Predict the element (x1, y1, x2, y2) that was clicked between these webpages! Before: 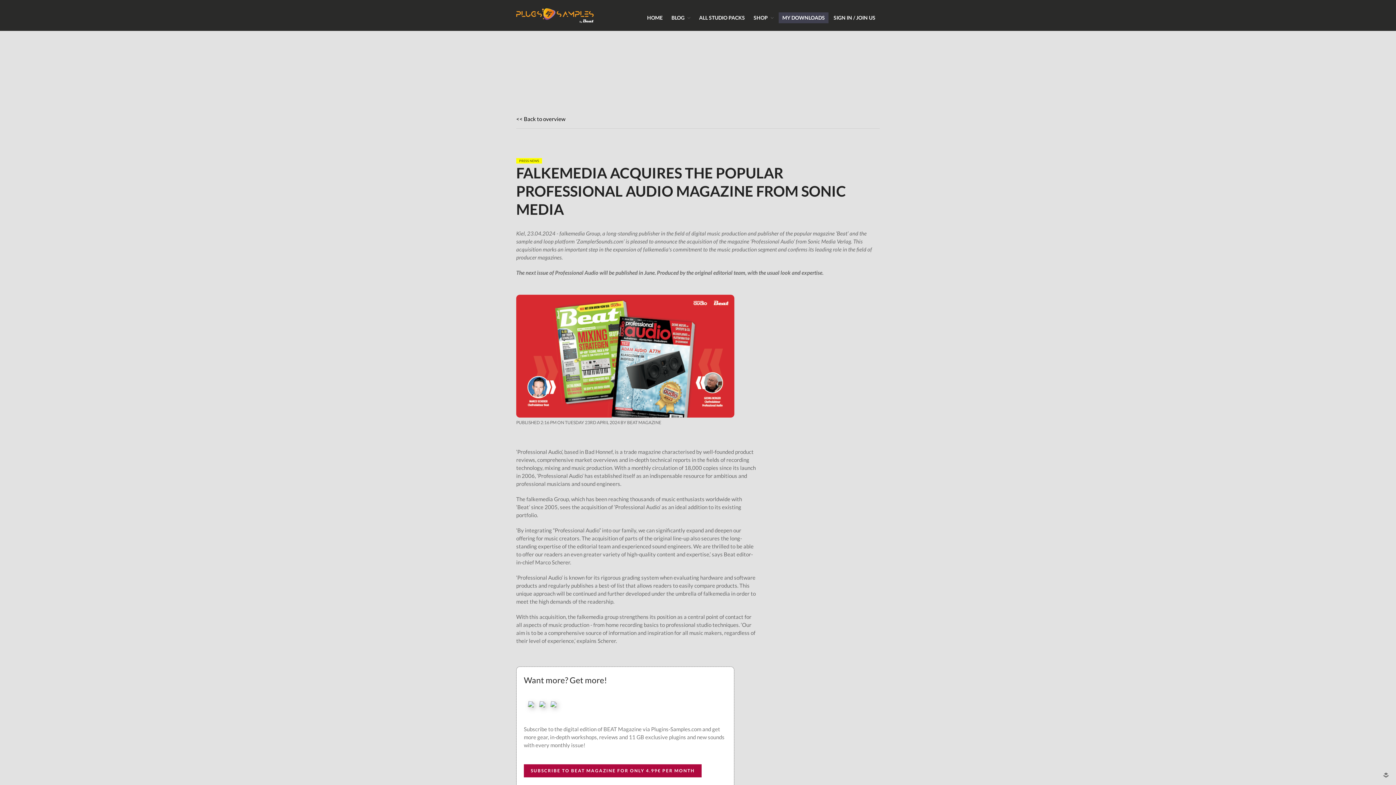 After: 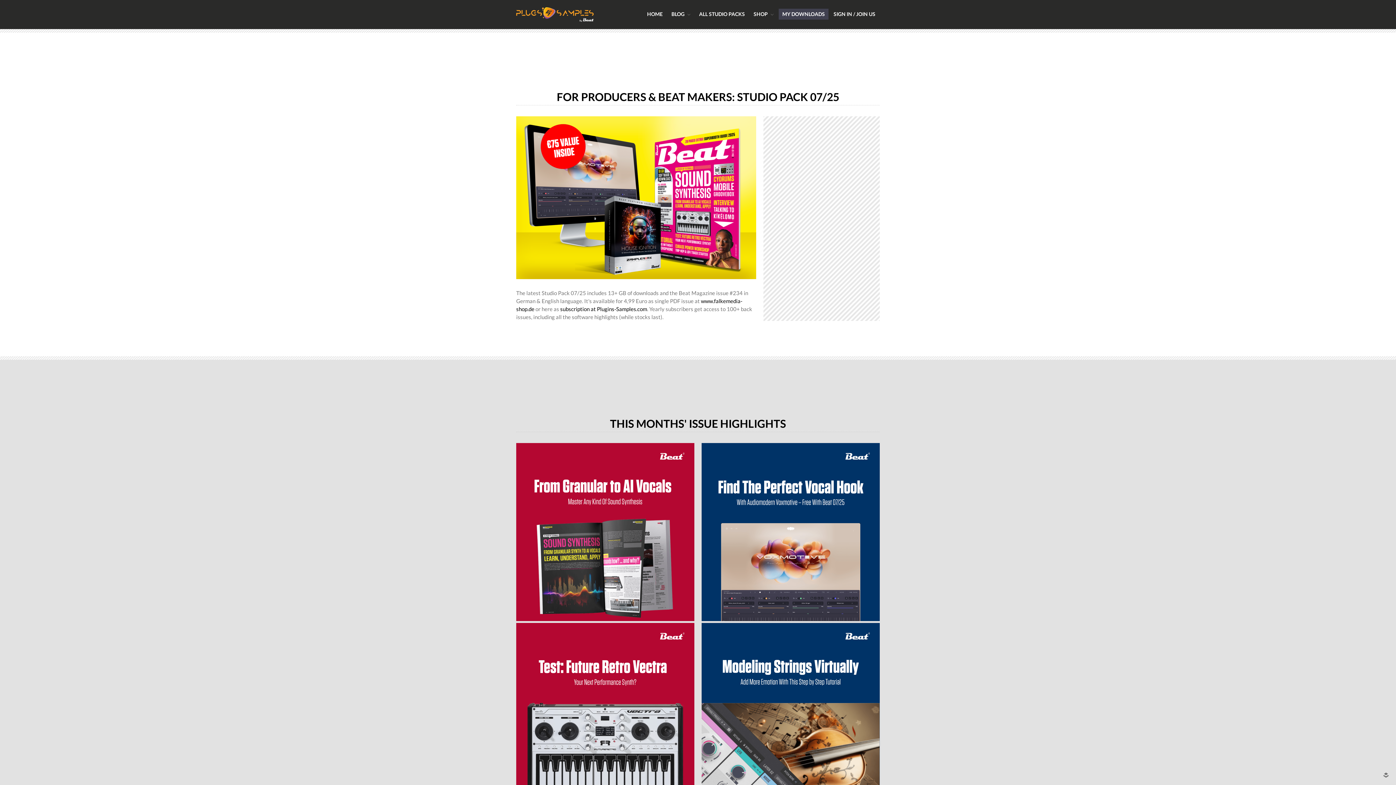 Action: bbox: (643, 12, 666, 23) label: HOME